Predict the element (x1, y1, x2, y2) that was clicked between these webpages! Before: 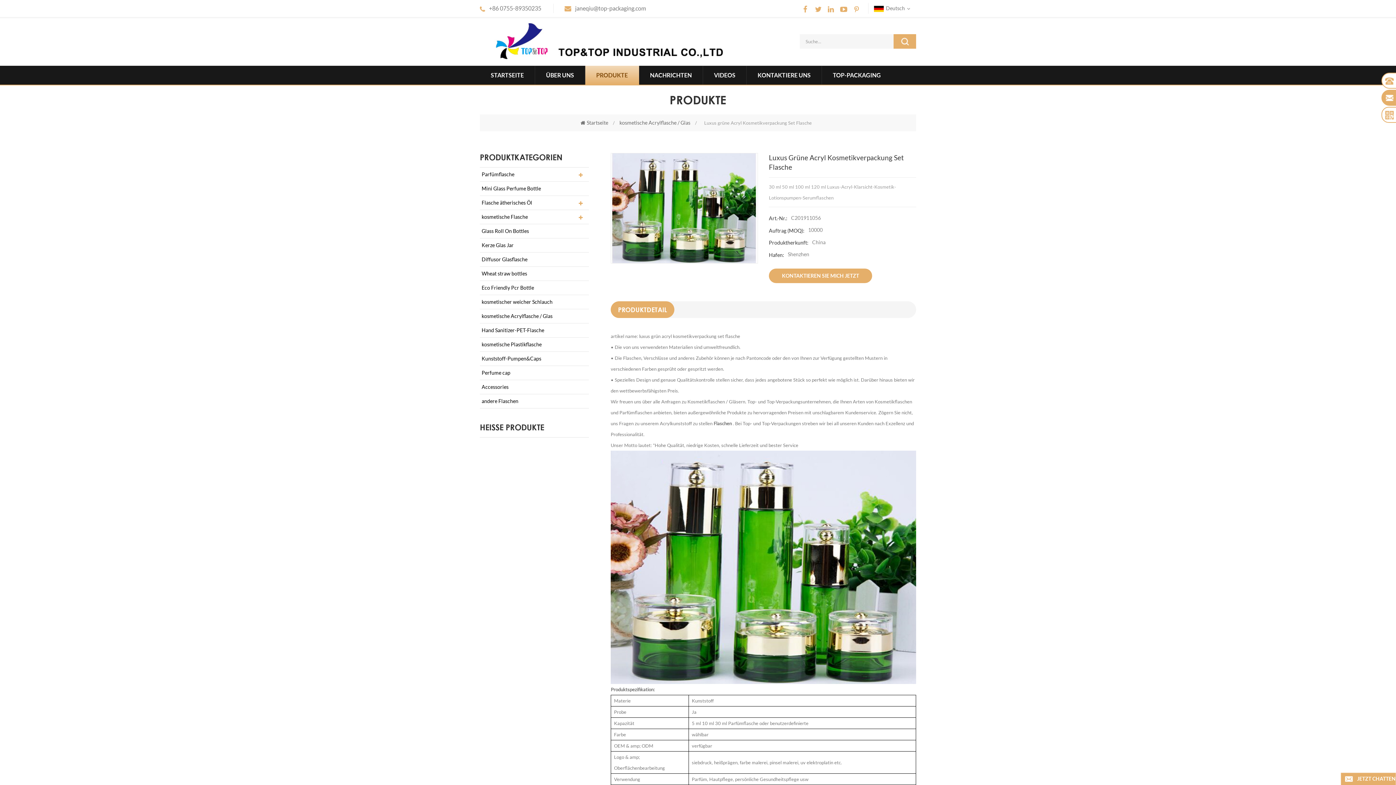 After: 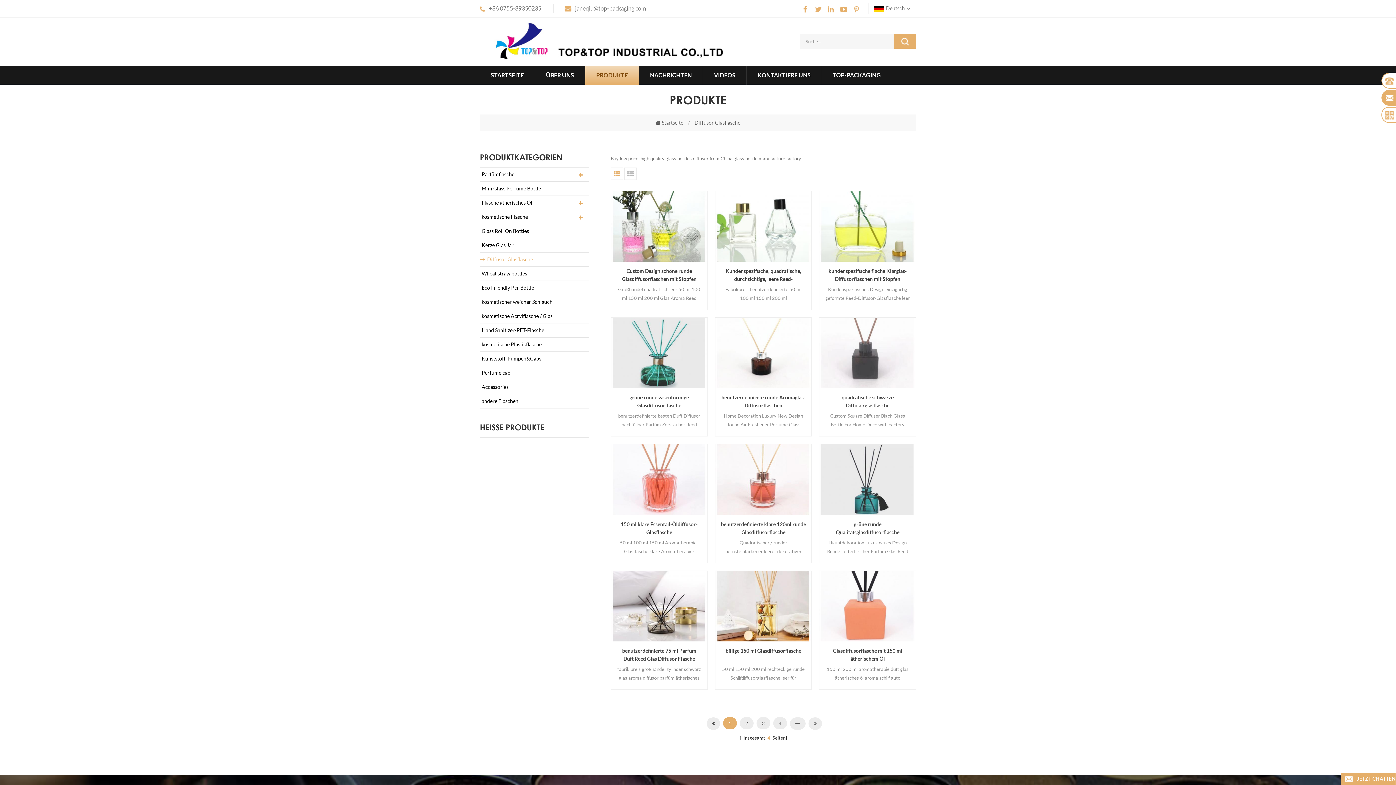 Action: label: Diffusor Glasflasche bbox: (480, 252, 589, 266)